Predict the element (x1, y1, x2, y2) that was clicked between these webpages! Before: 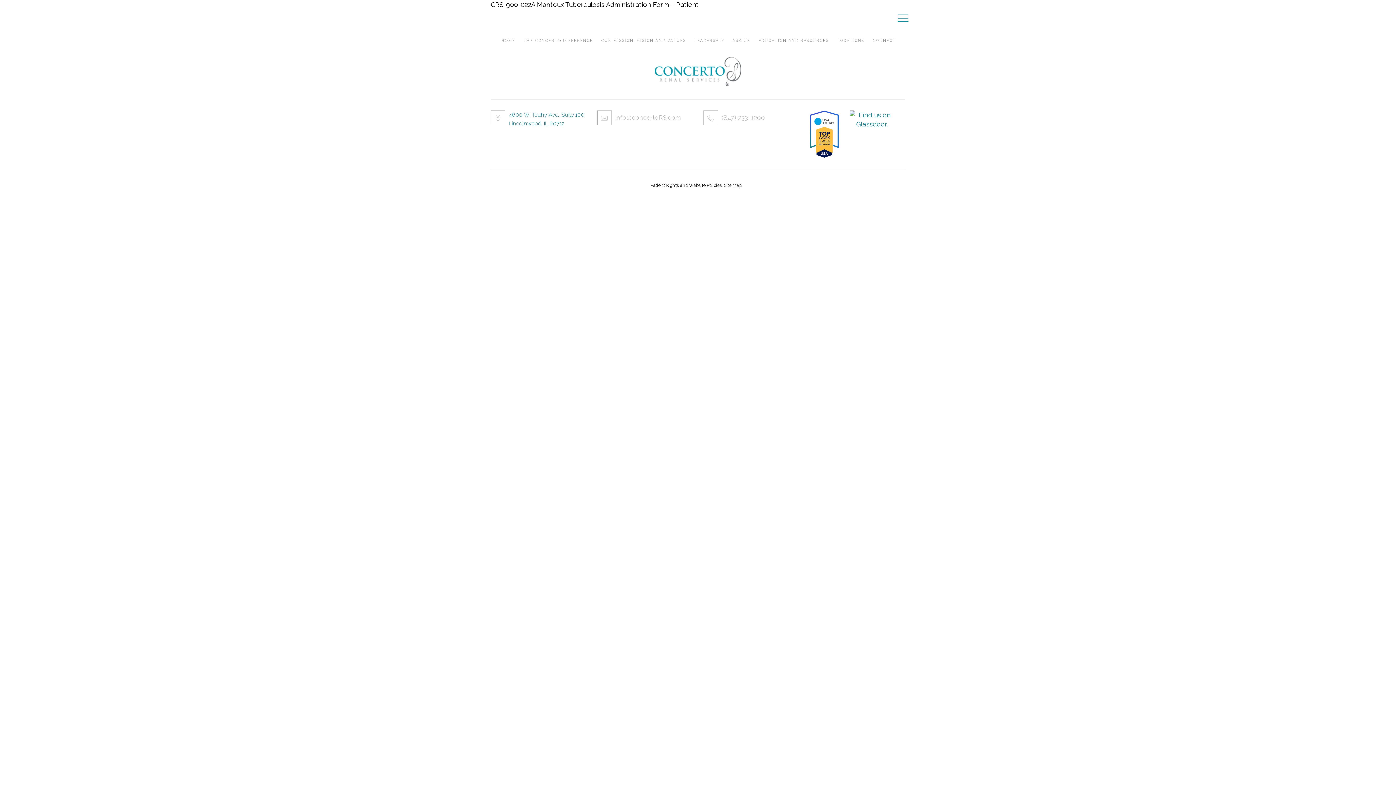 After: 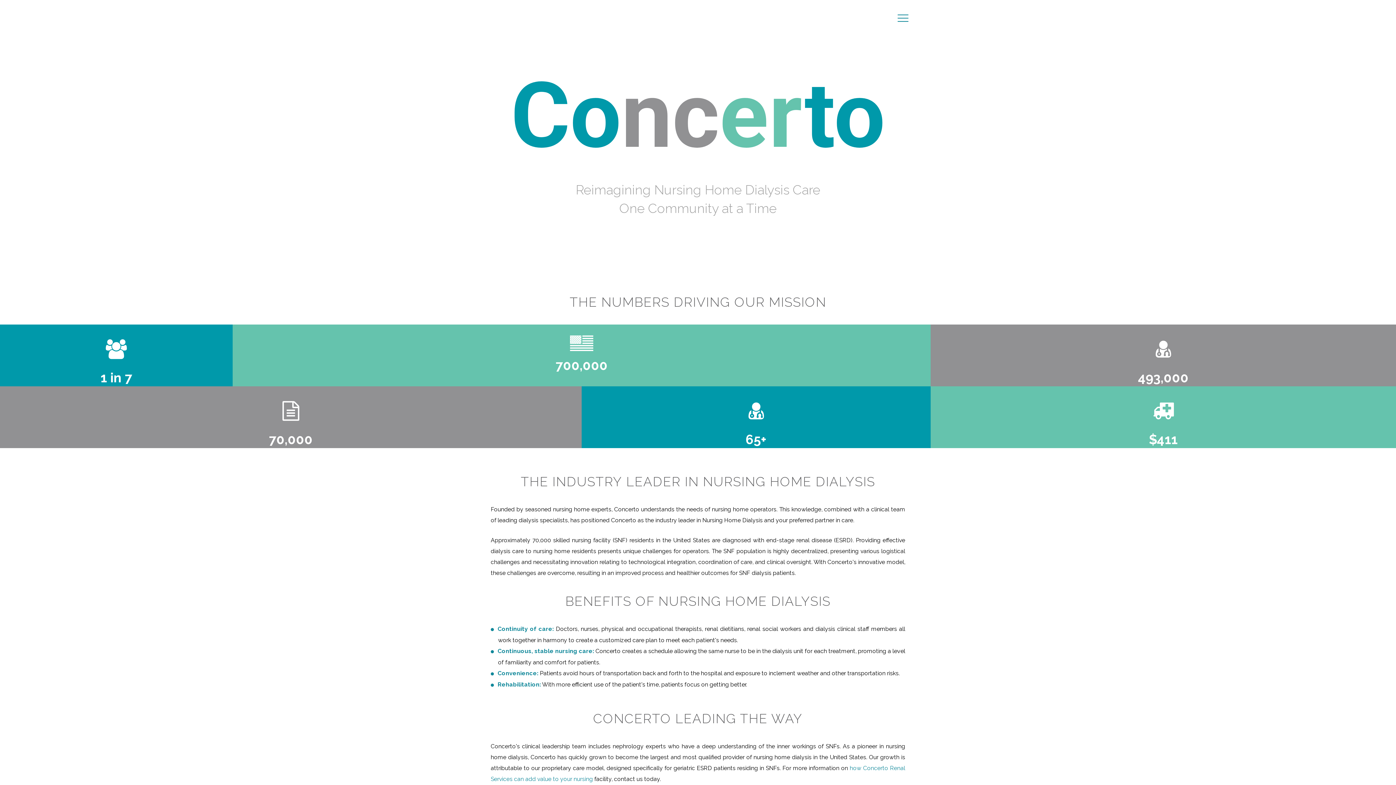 Action: bbox: (654, 57, 741, 86)